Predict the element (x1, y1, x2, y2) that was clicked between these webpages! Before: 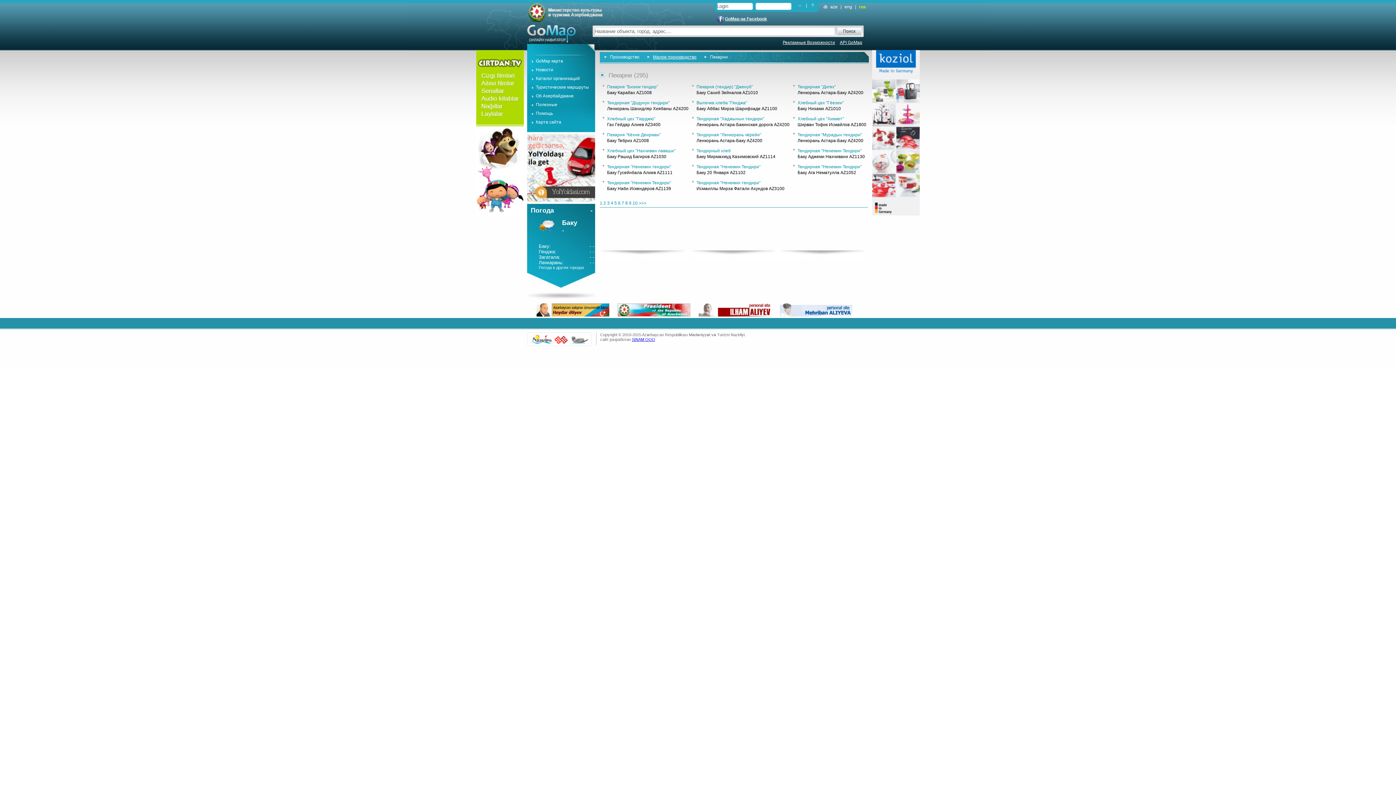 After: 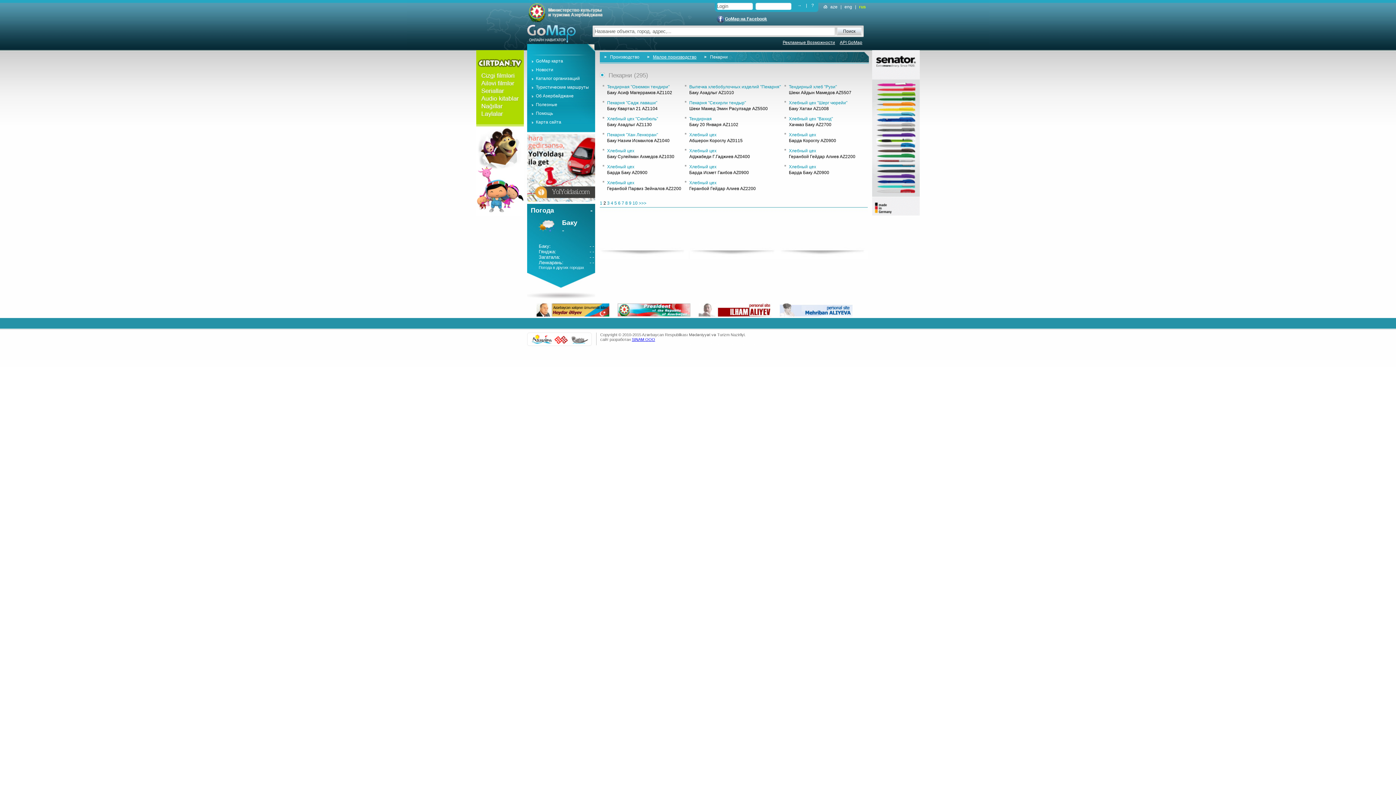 Action: bbox: (603, 200, 606, 205) label: 2